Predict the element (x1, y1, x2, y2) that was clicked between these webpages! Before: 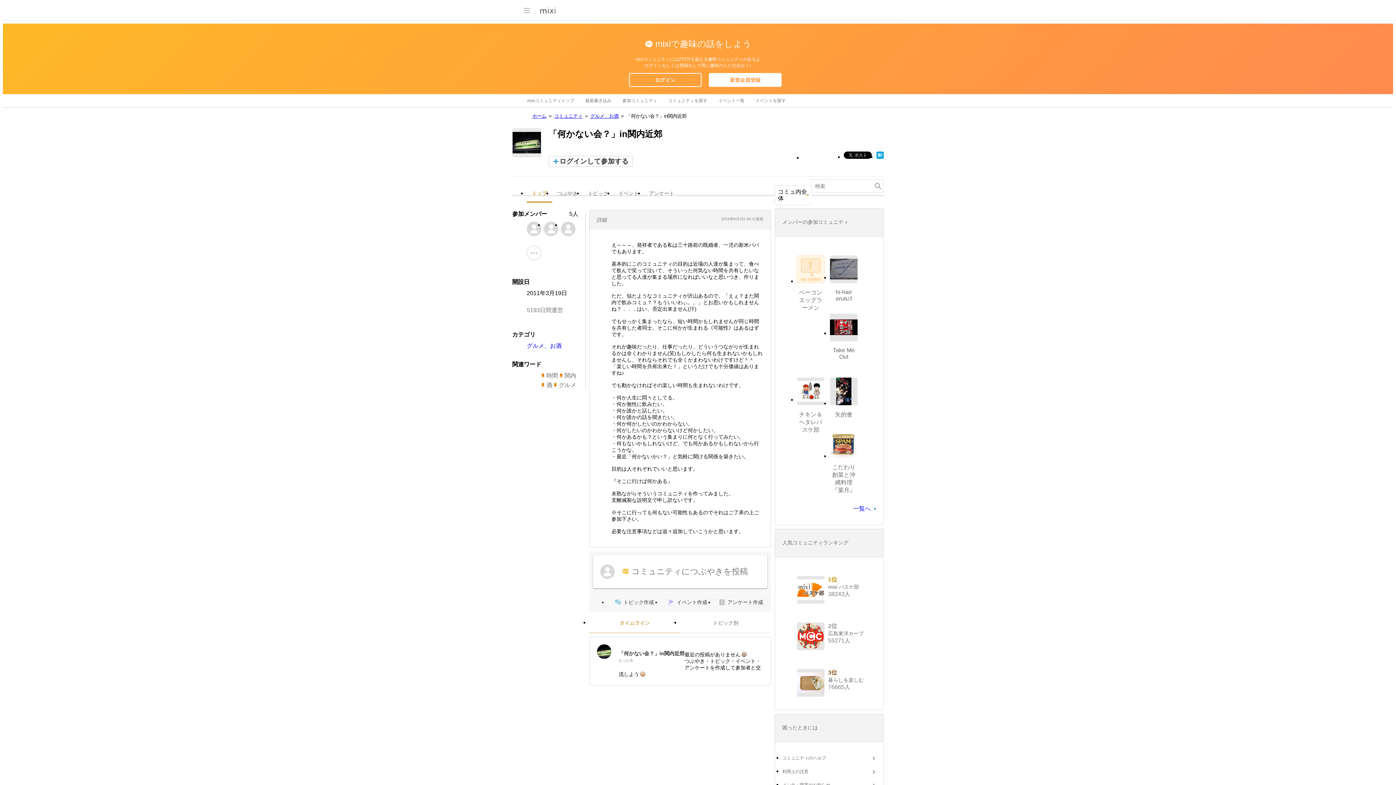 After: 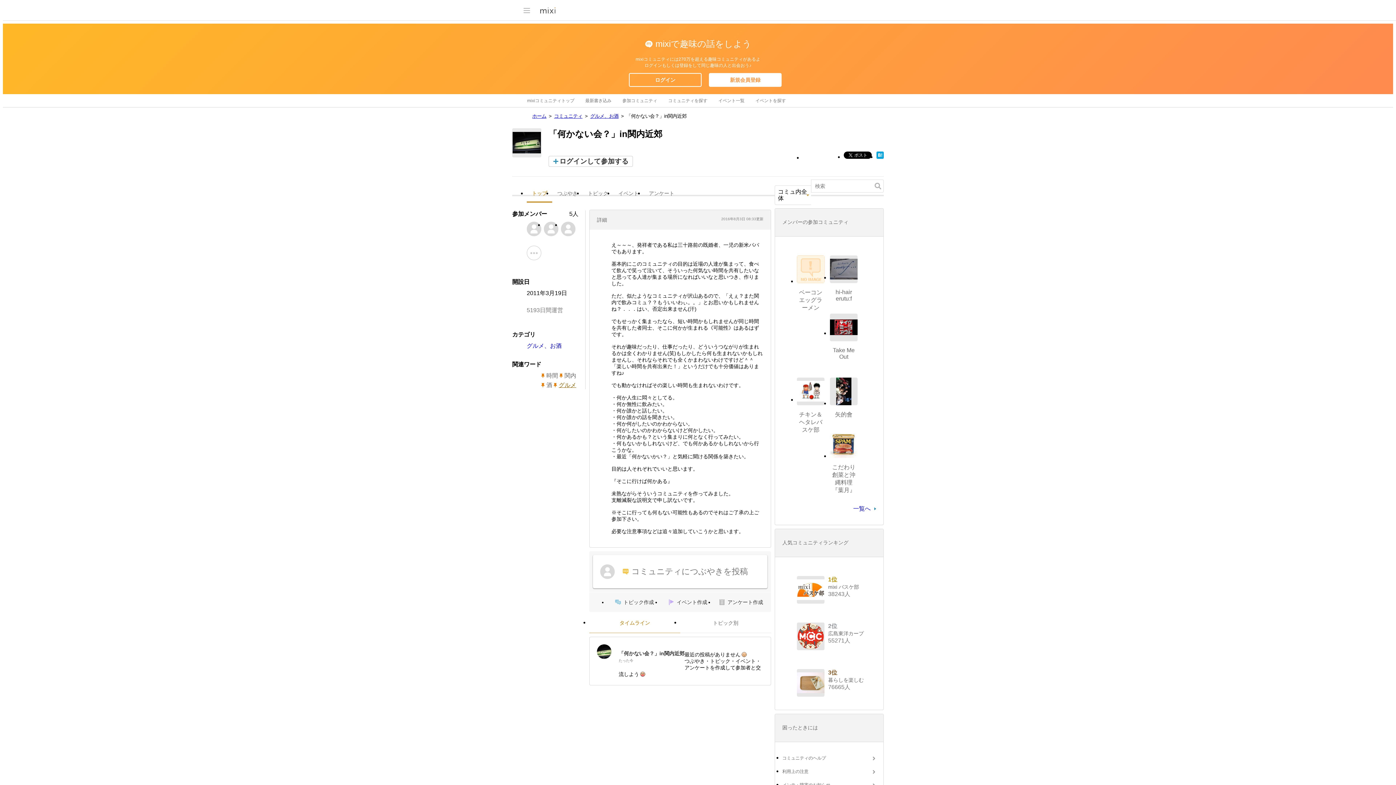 Action: bbox: (553, 381, 576, 389) label: グルメ